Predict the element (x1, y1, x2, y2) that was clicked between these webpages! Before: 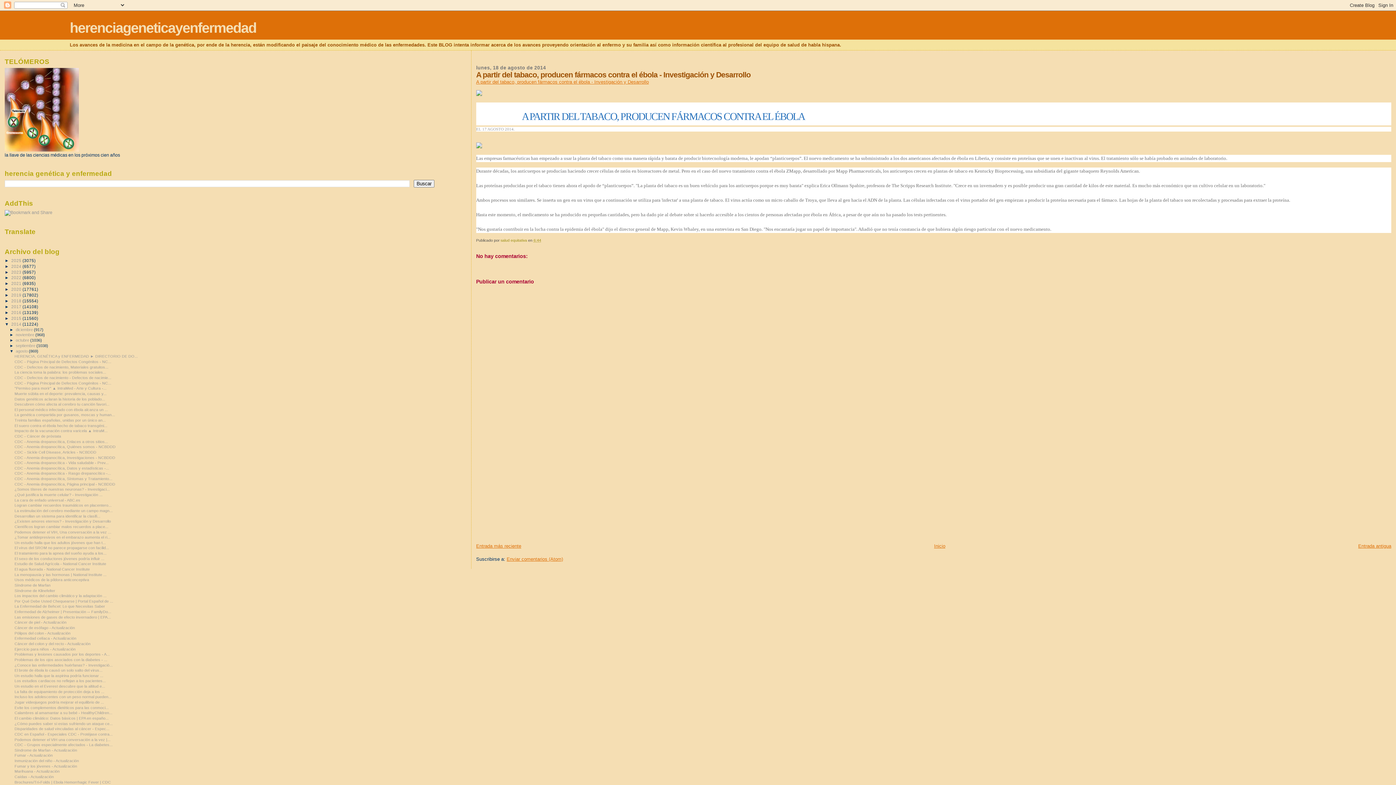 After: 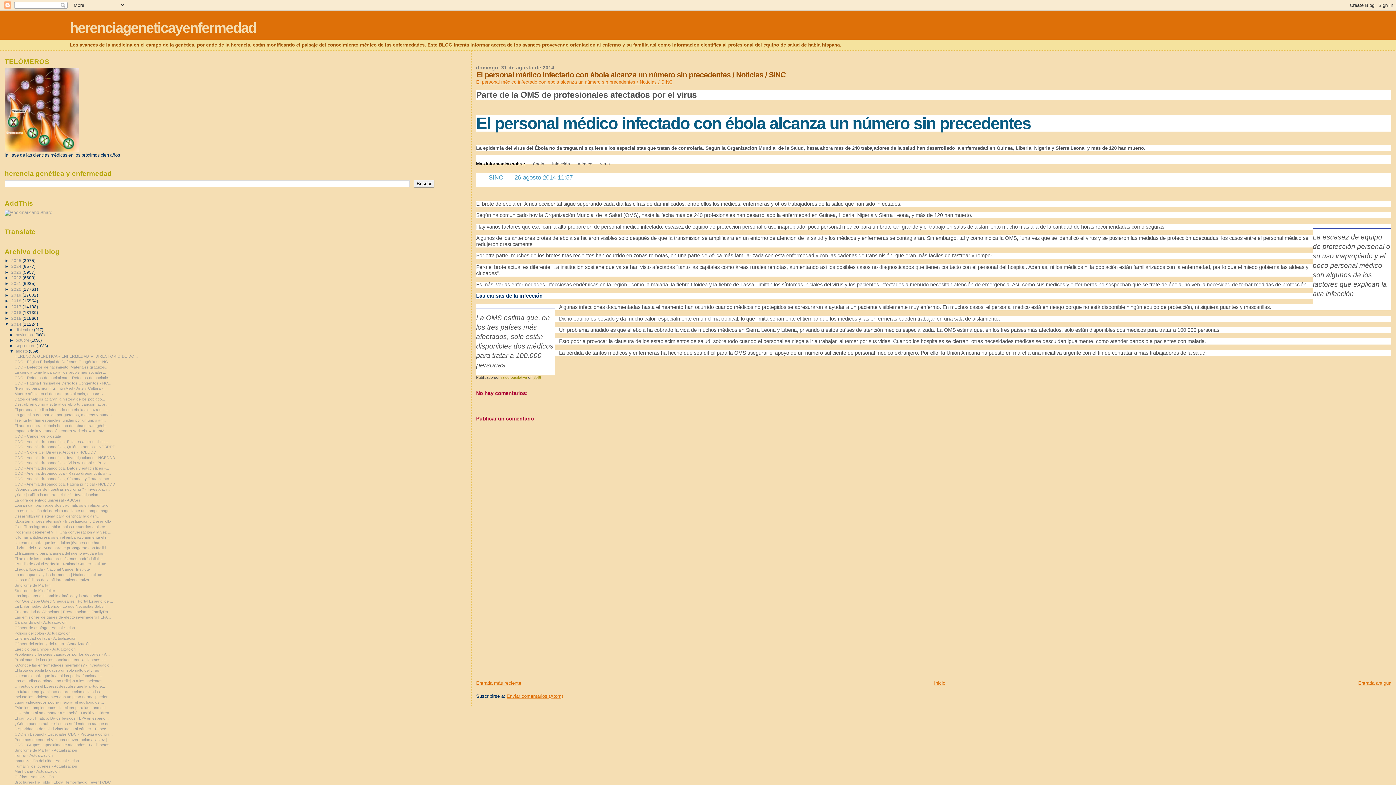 Action: label: El personal médico infectado con ébola alcanza un ... bbox: (14, 407, 108, 411)